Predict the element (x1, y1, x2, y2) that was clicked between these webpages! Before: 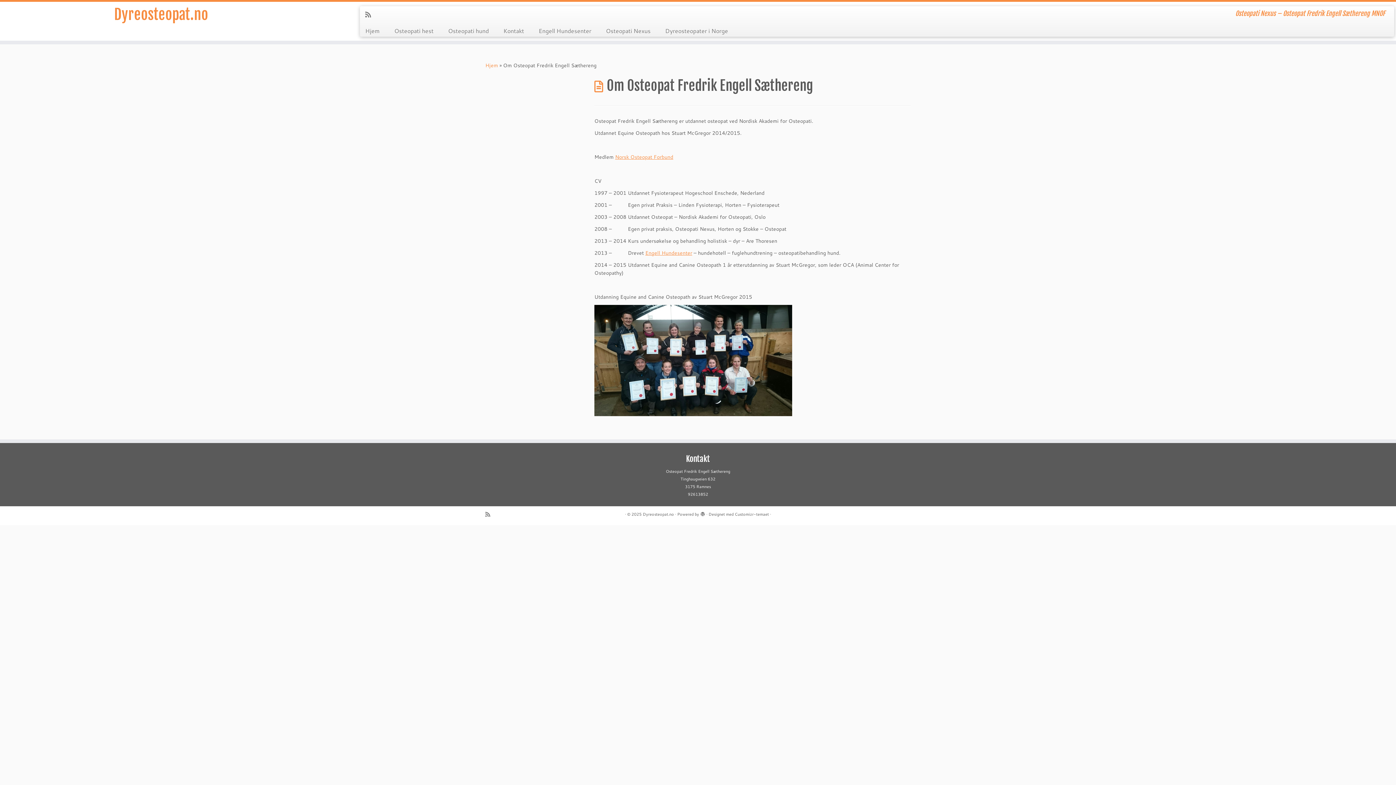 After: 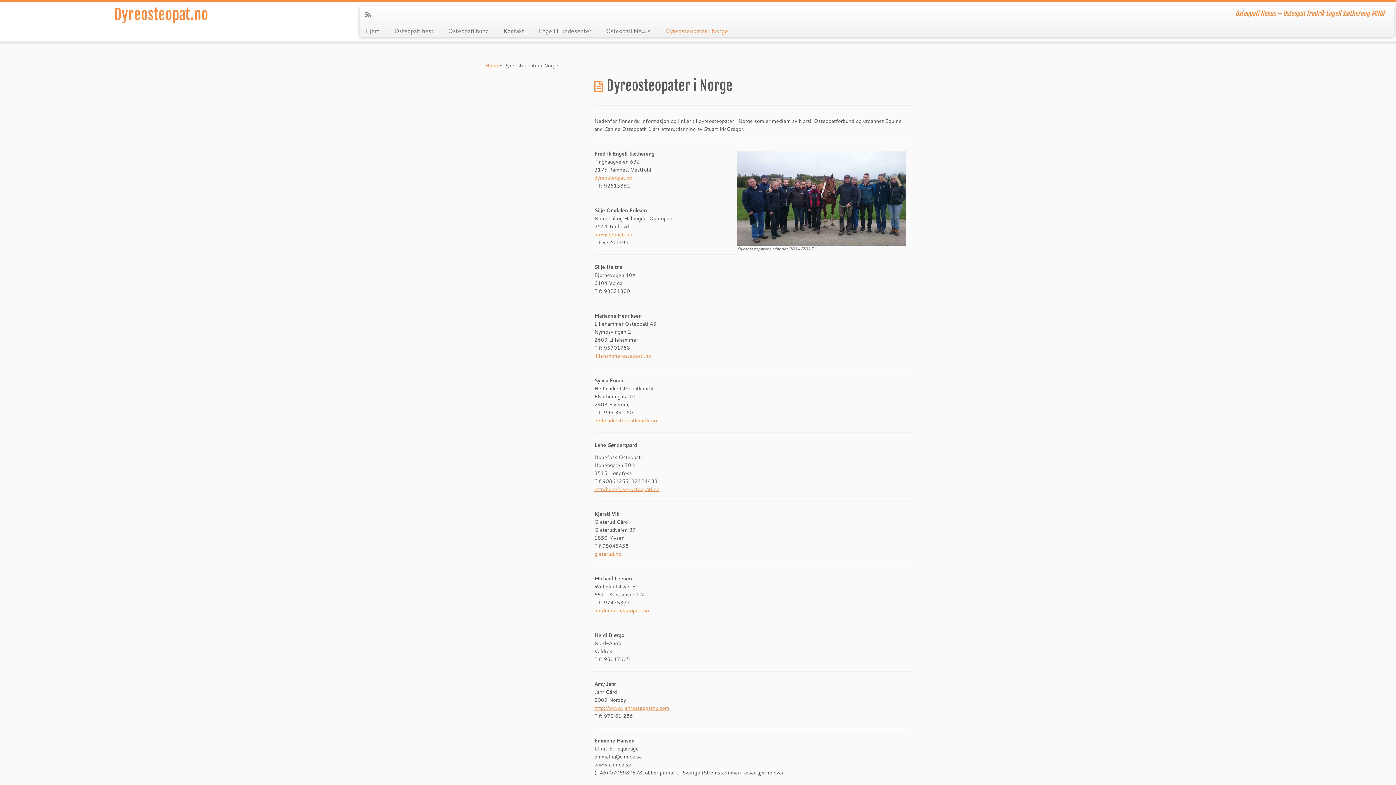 Action: label: Dyreosteopater i Norge bbox: (658, 25, 728, 36)